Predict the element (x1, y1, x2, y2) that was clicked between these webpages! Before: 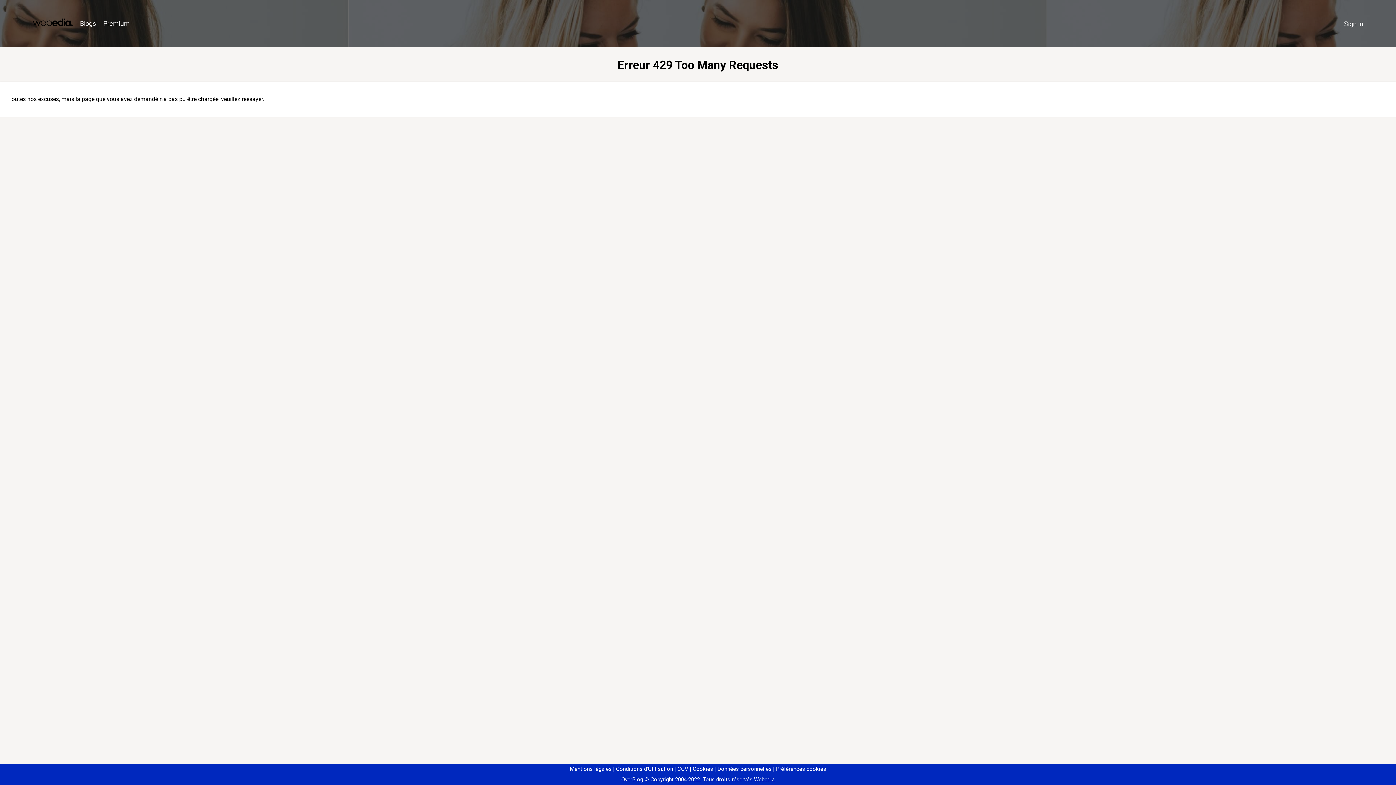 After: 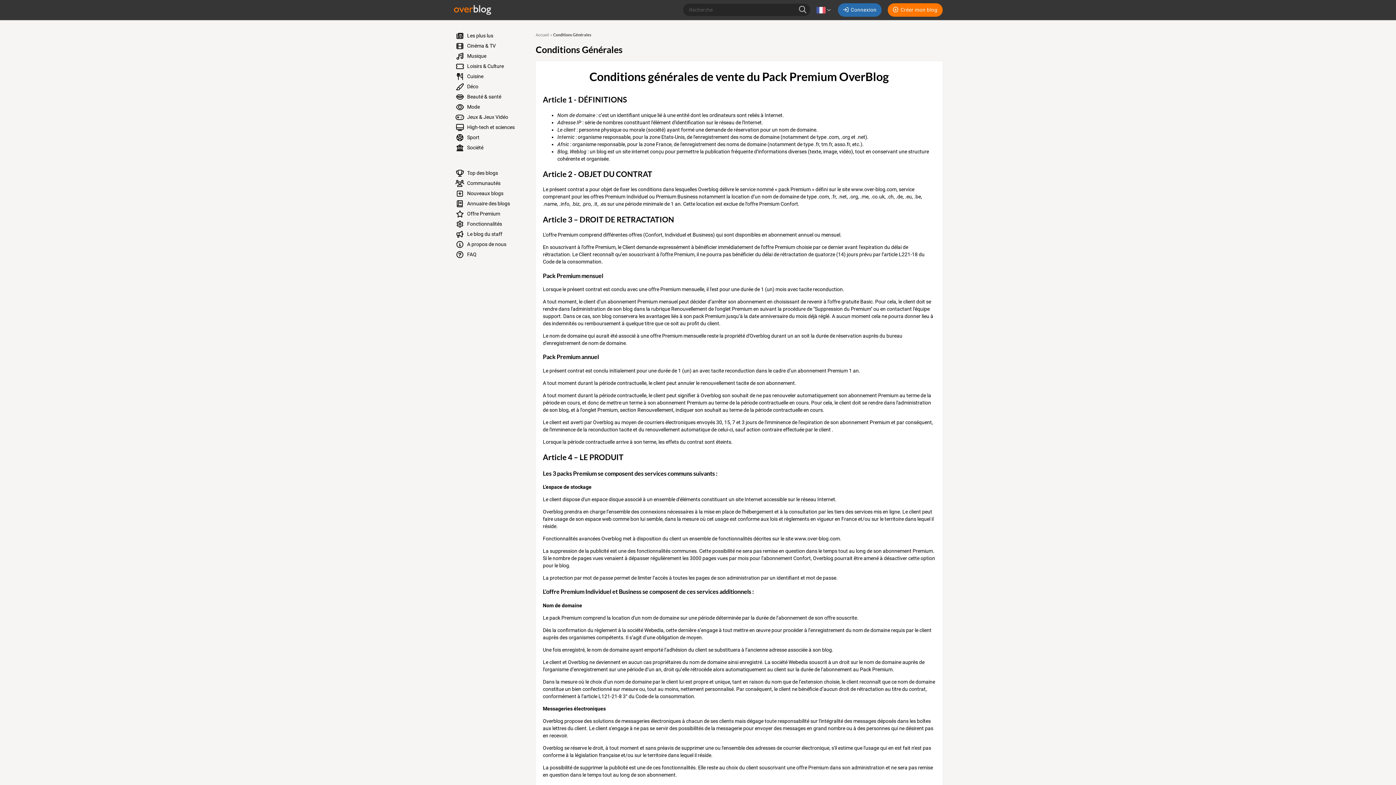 Action: label: CGV bbox: (674, 766, 688, 772)